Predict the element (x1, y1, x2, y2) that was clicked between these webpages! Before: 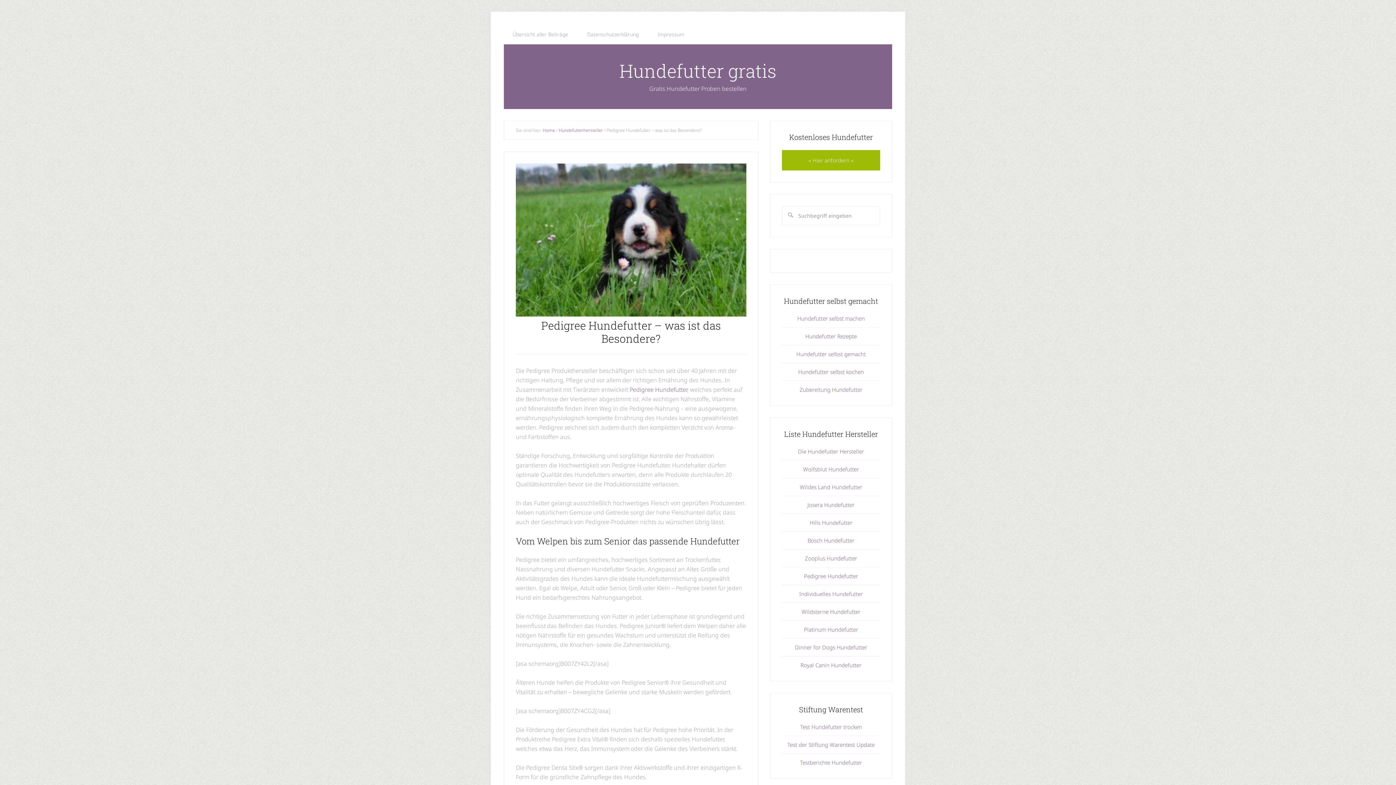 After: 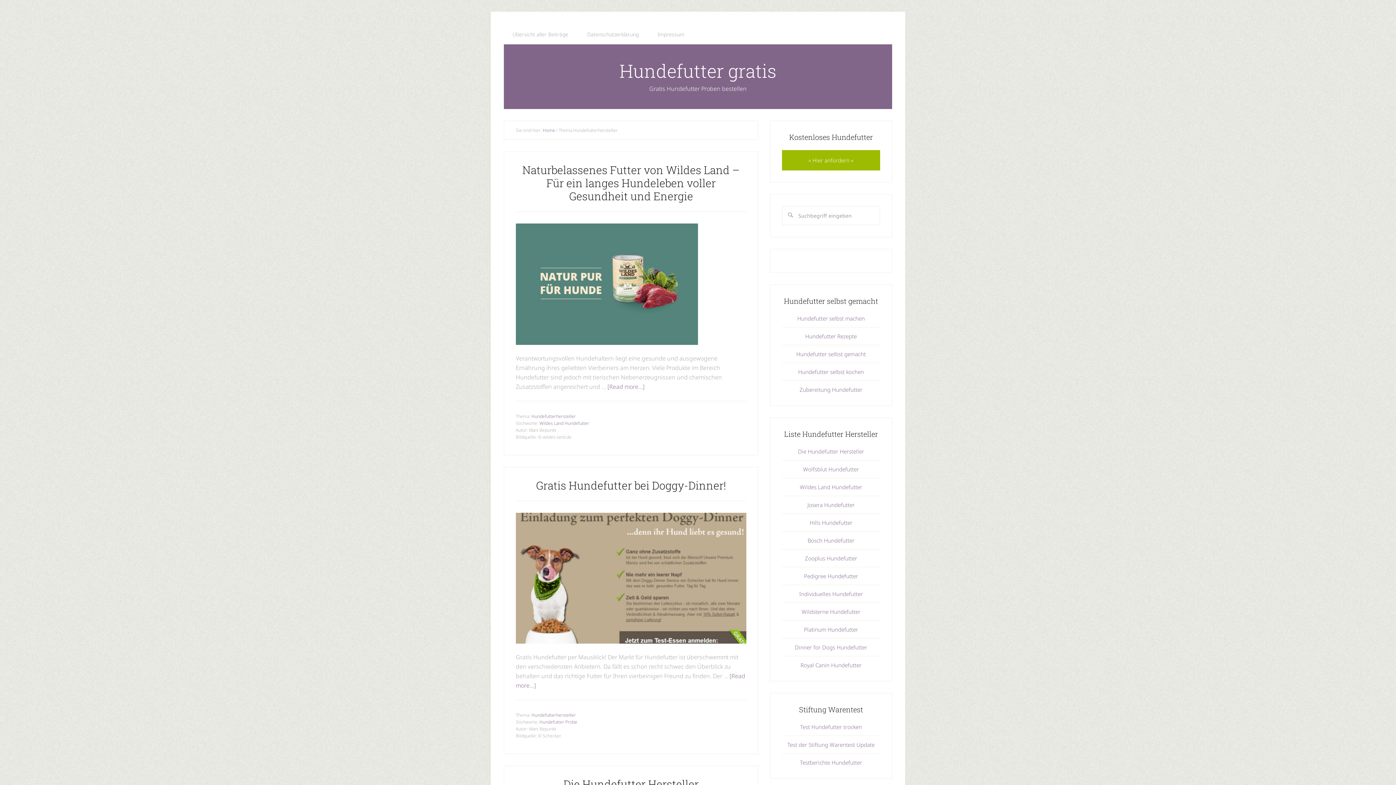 Action: label: Hundefutterhersteller bbox: (558, 127, 603, 133)